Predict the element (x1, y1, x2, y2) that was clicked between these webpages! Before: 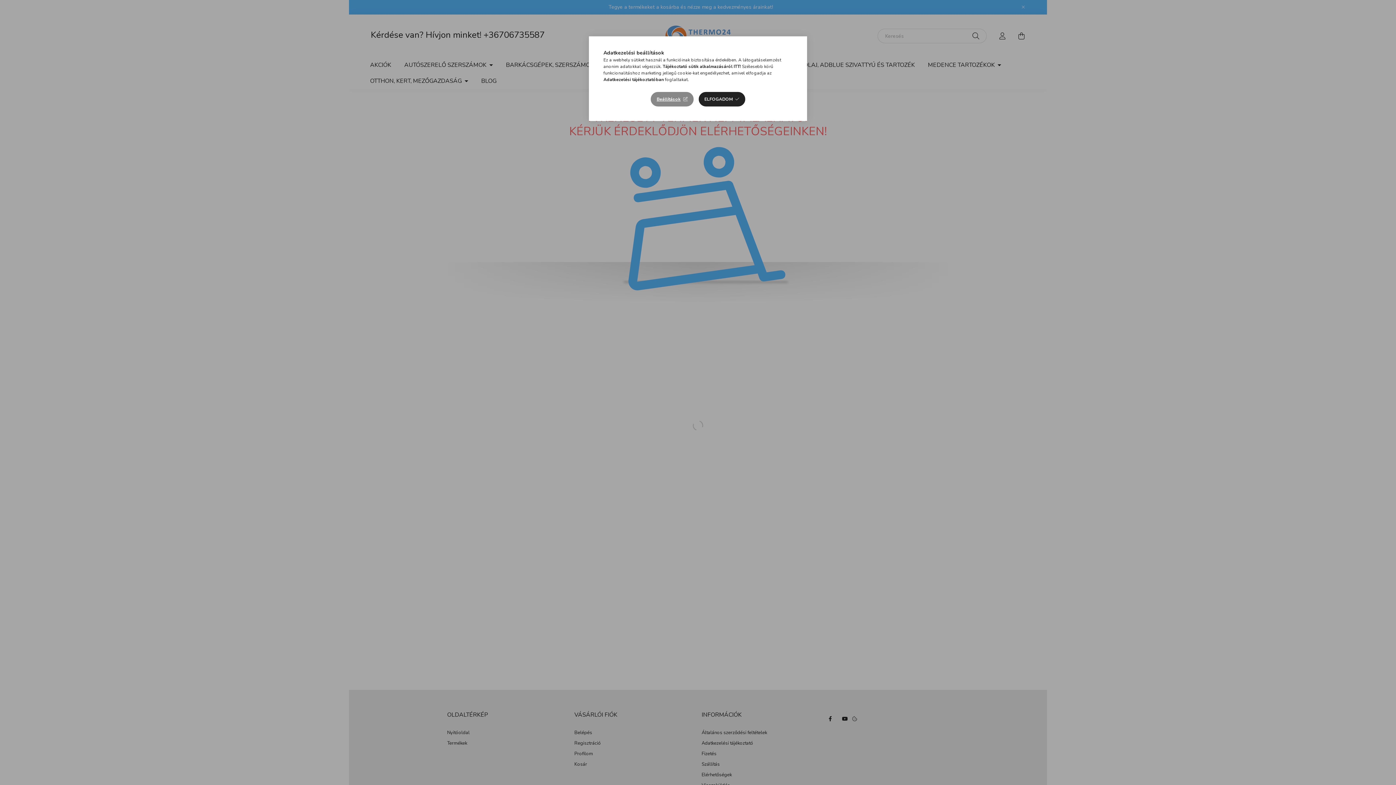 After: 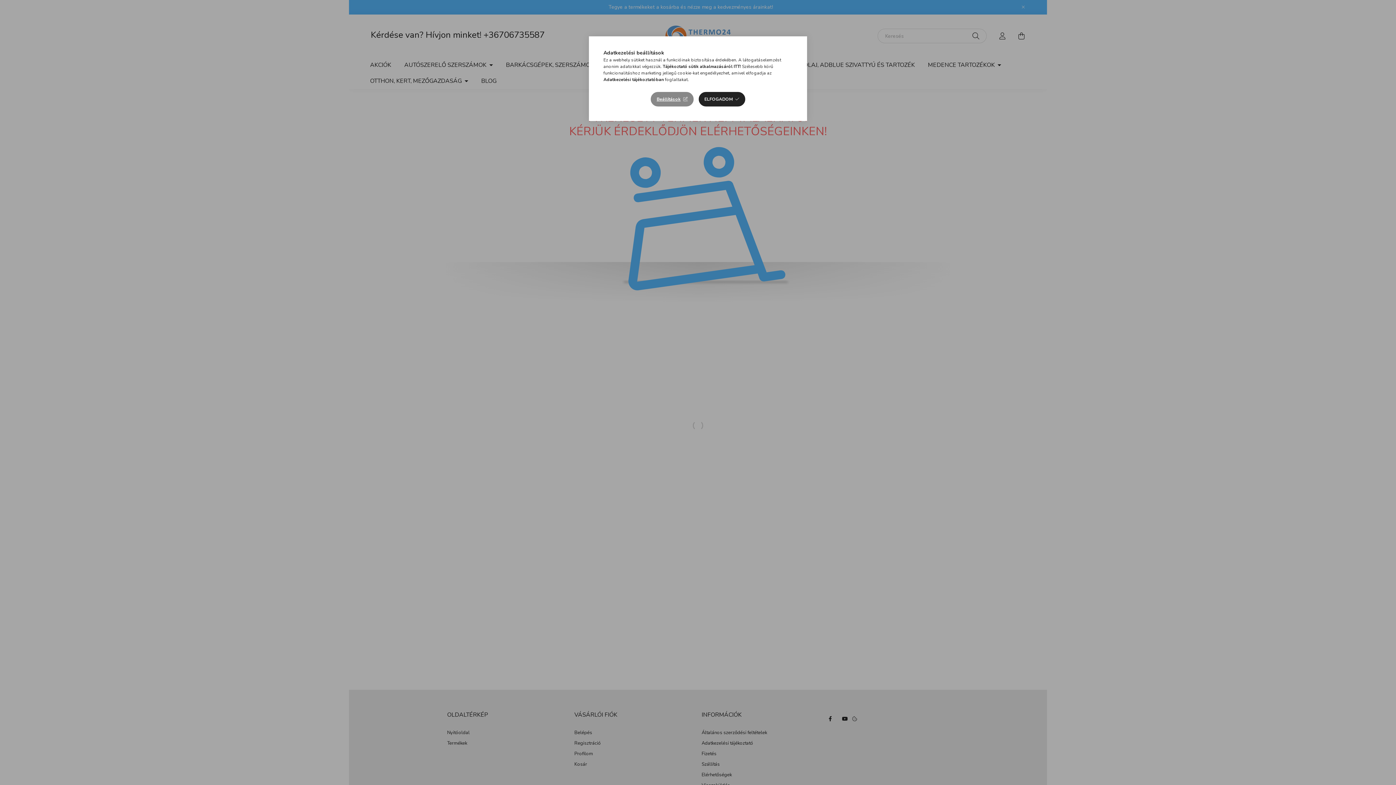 Action: bbox: (603, 76, 664, 82) label: Adatkezelési tájékoztatóban